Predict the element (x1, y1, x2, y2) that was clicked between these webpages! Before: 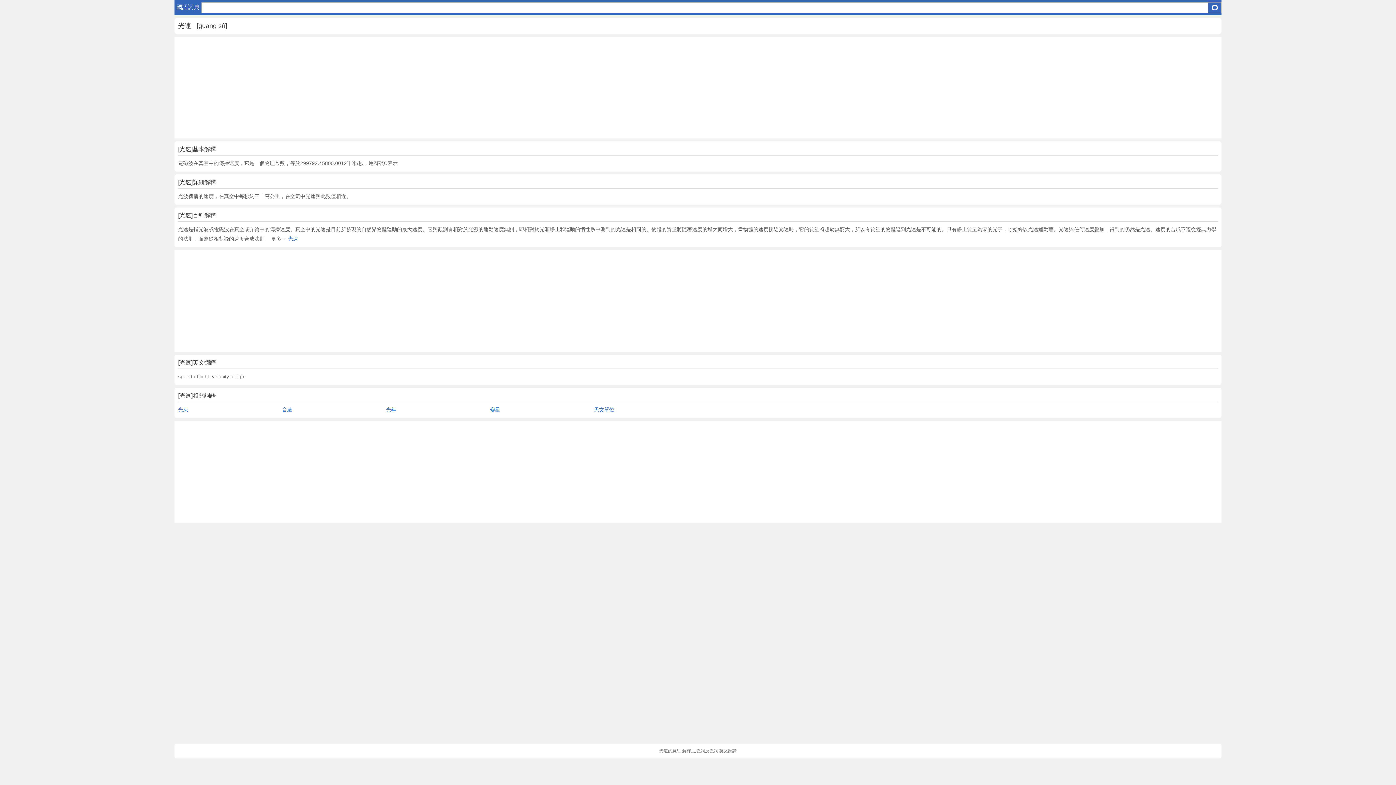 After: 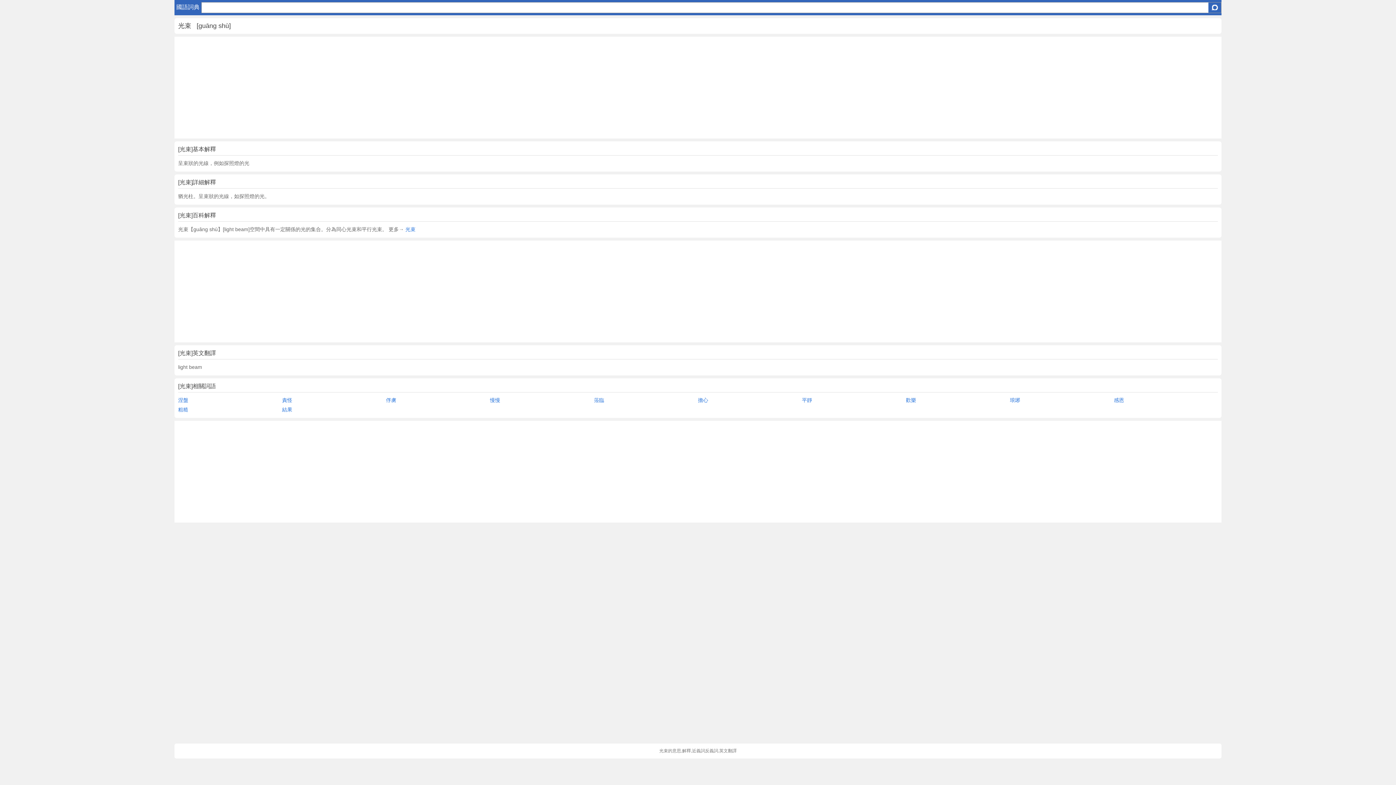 Action: bbox: (178, 405, 282, 414) label: 光束